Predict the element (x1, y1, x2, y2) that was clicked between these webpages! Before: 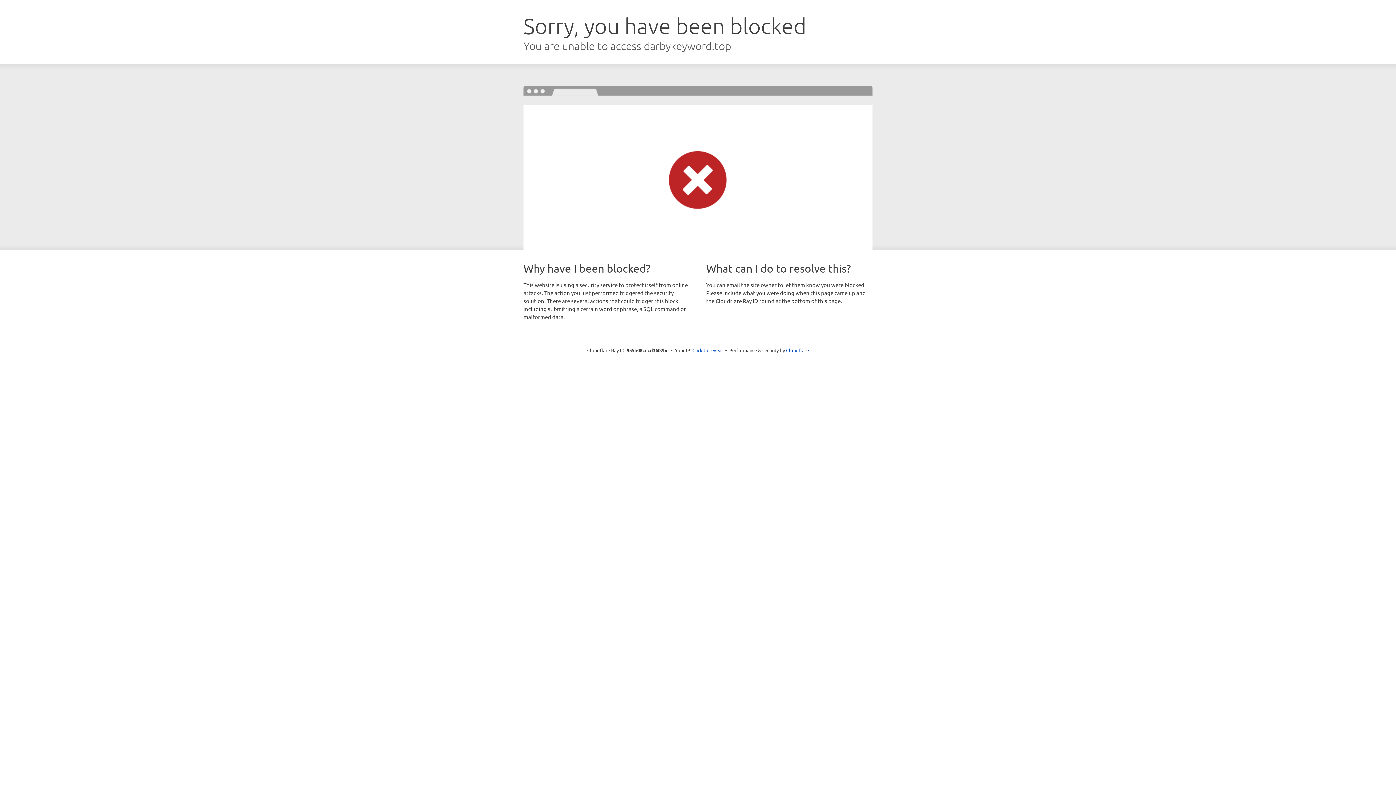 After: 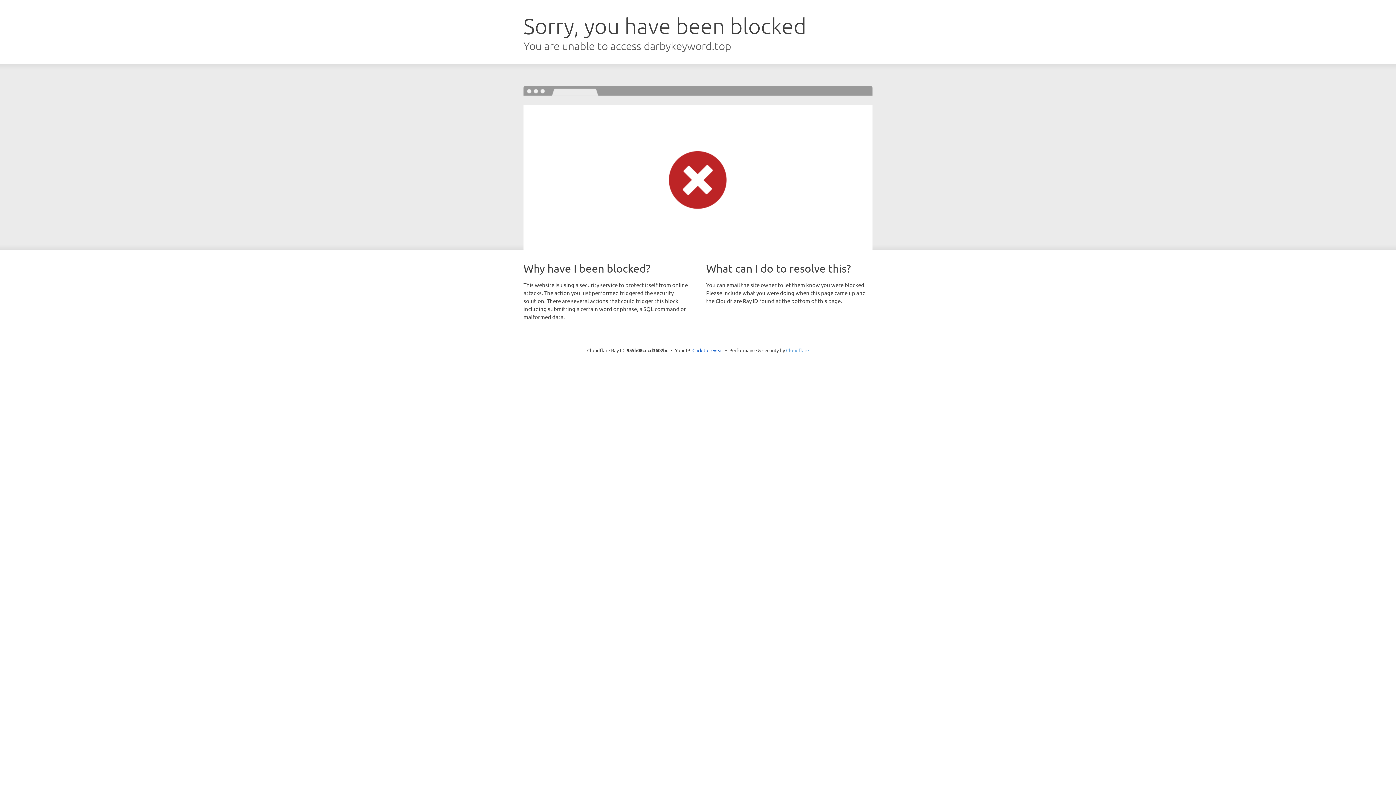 Action: bbox: (786, 347, 809, 353) label: Cloudflare